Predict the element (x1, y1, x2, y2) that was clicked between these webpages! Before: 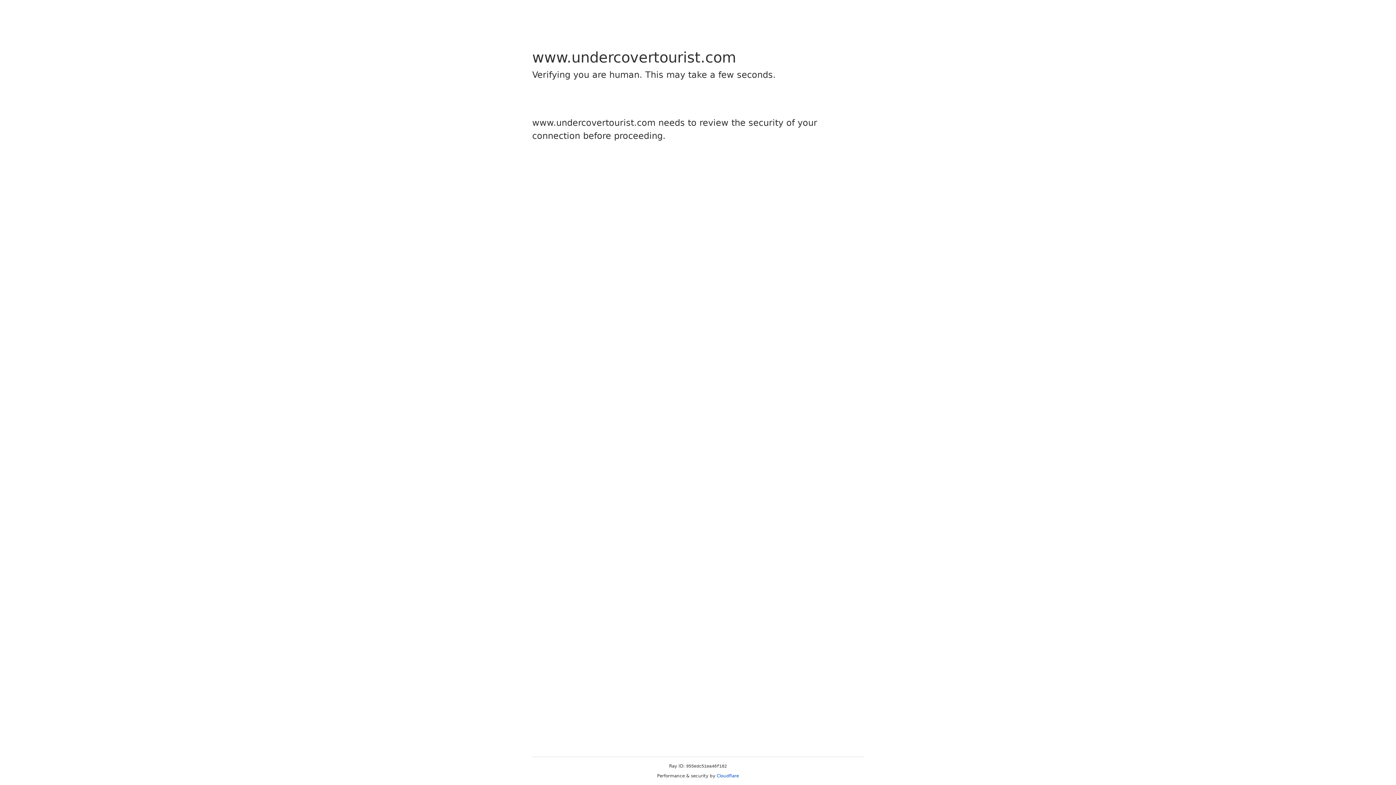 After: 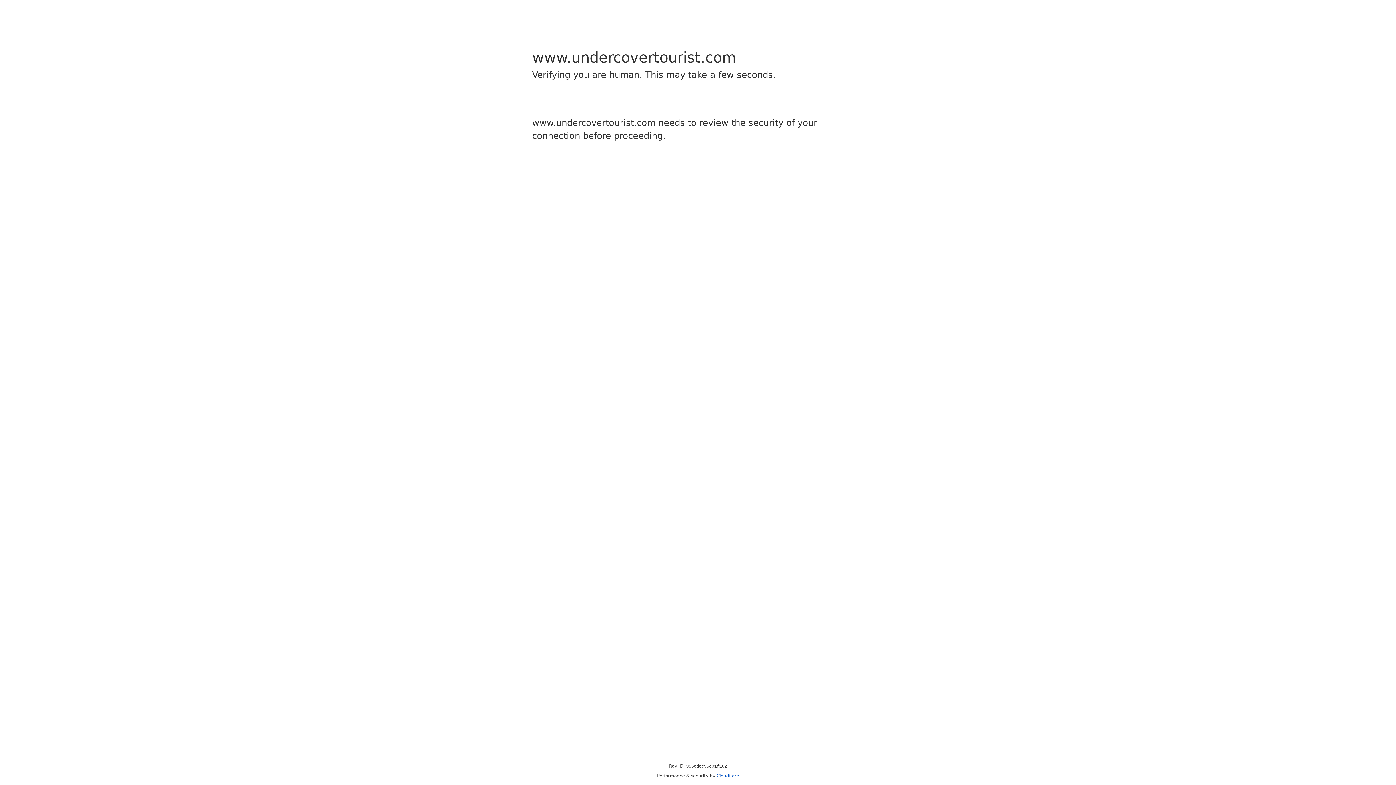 Action: bbox: (716, 773, 739, 778) label: Cloudflare